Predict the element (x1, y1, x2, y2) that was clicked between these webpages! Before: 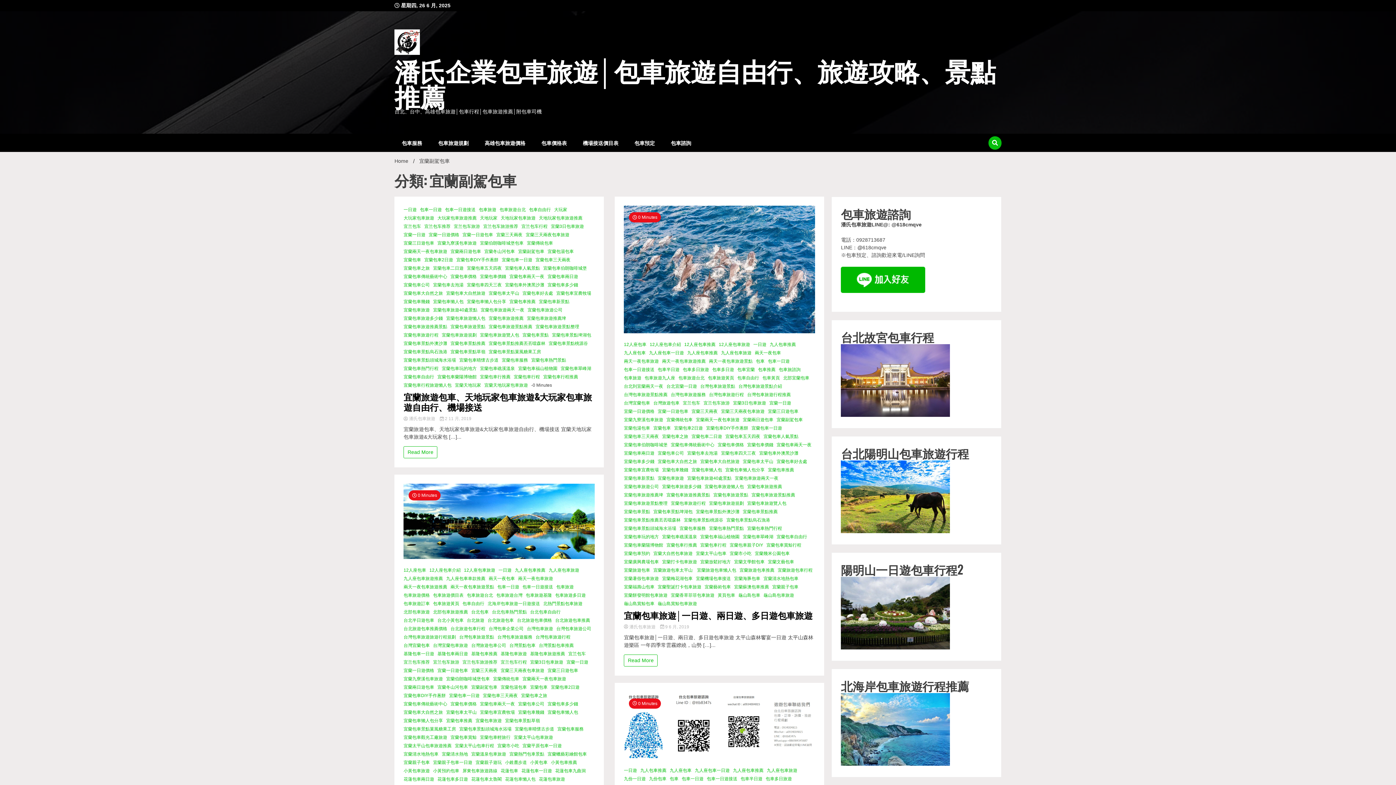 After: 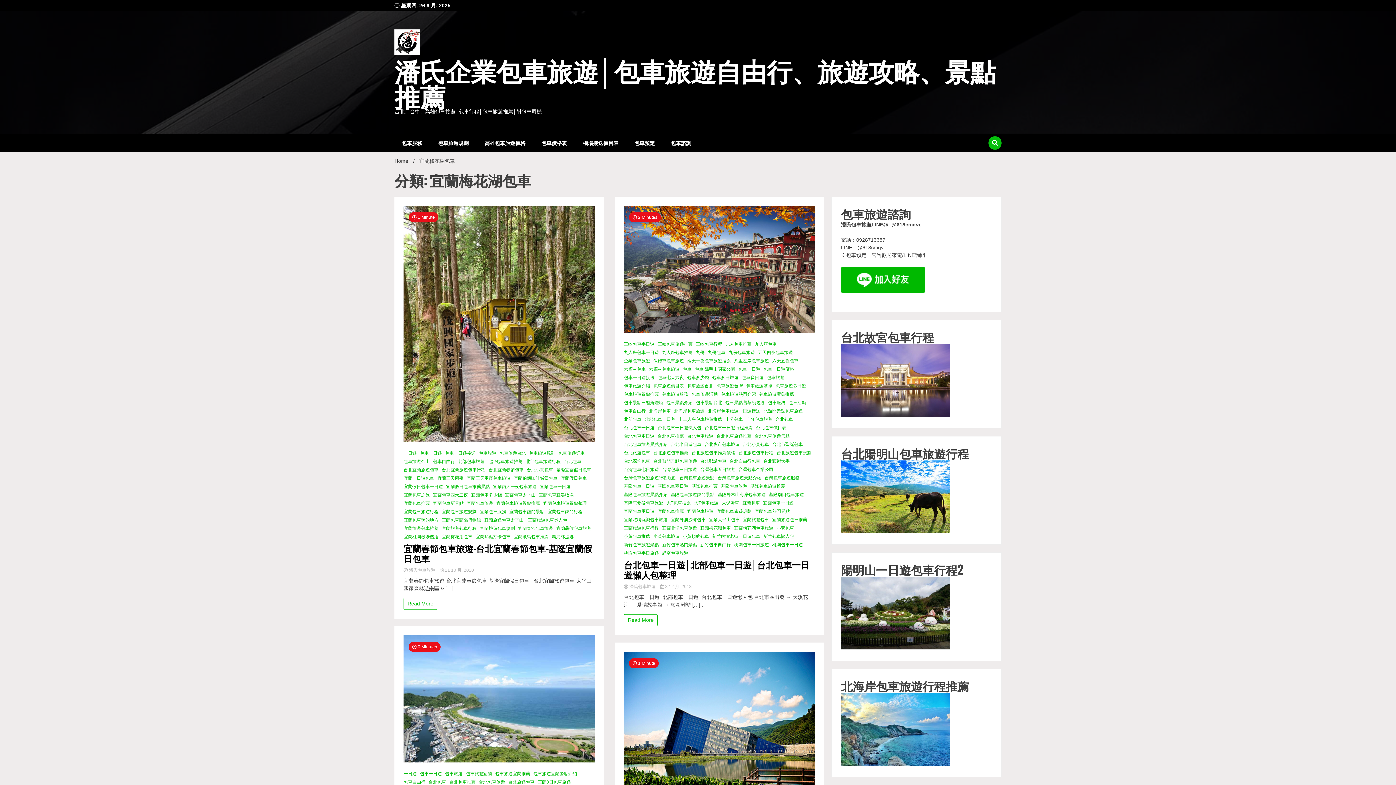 Action: bbox: (662, 575, 694, 582) label: 宜蘭梅花湖包車